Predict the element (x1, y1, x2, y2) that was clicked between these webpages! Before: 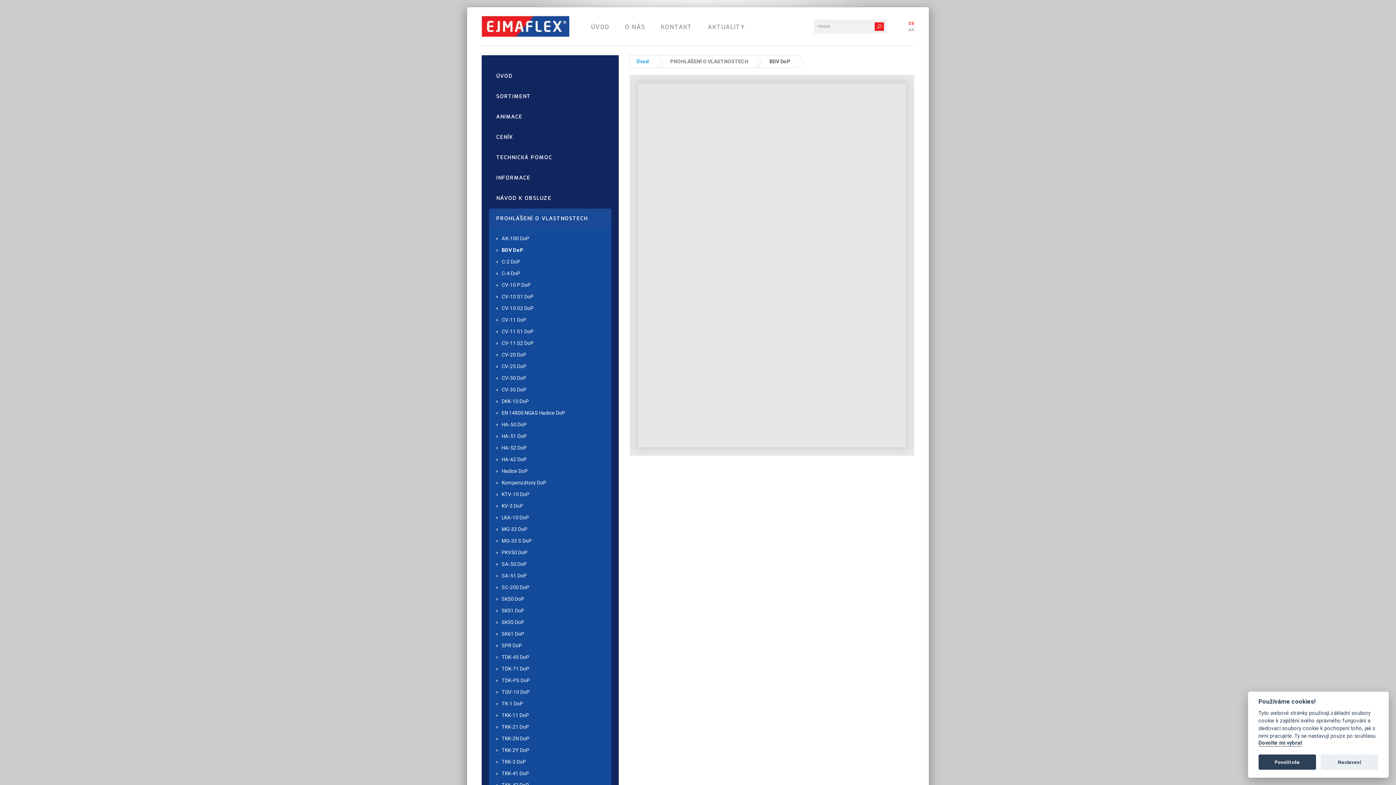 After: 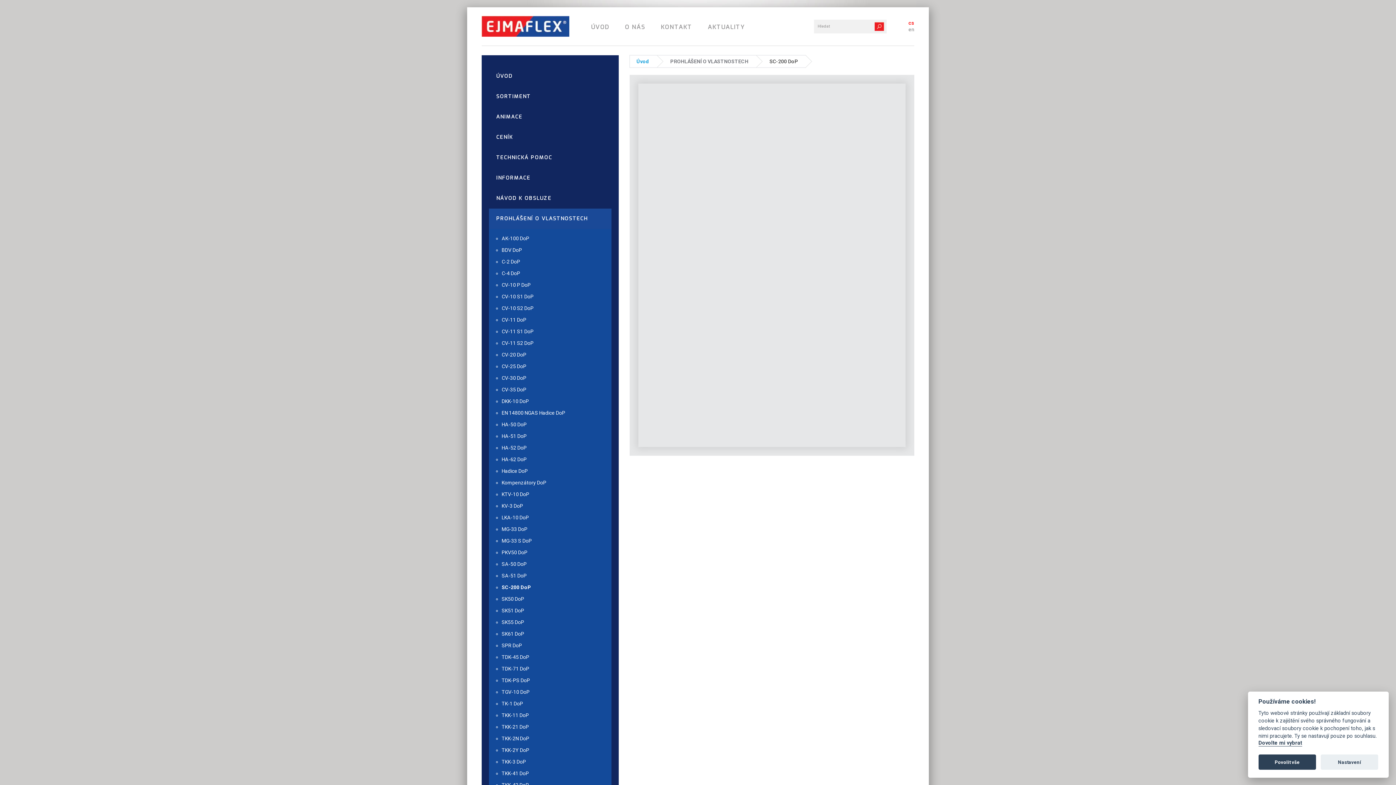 Action: bbox: (501, 581, 529, 593) label: SC-200 DoP